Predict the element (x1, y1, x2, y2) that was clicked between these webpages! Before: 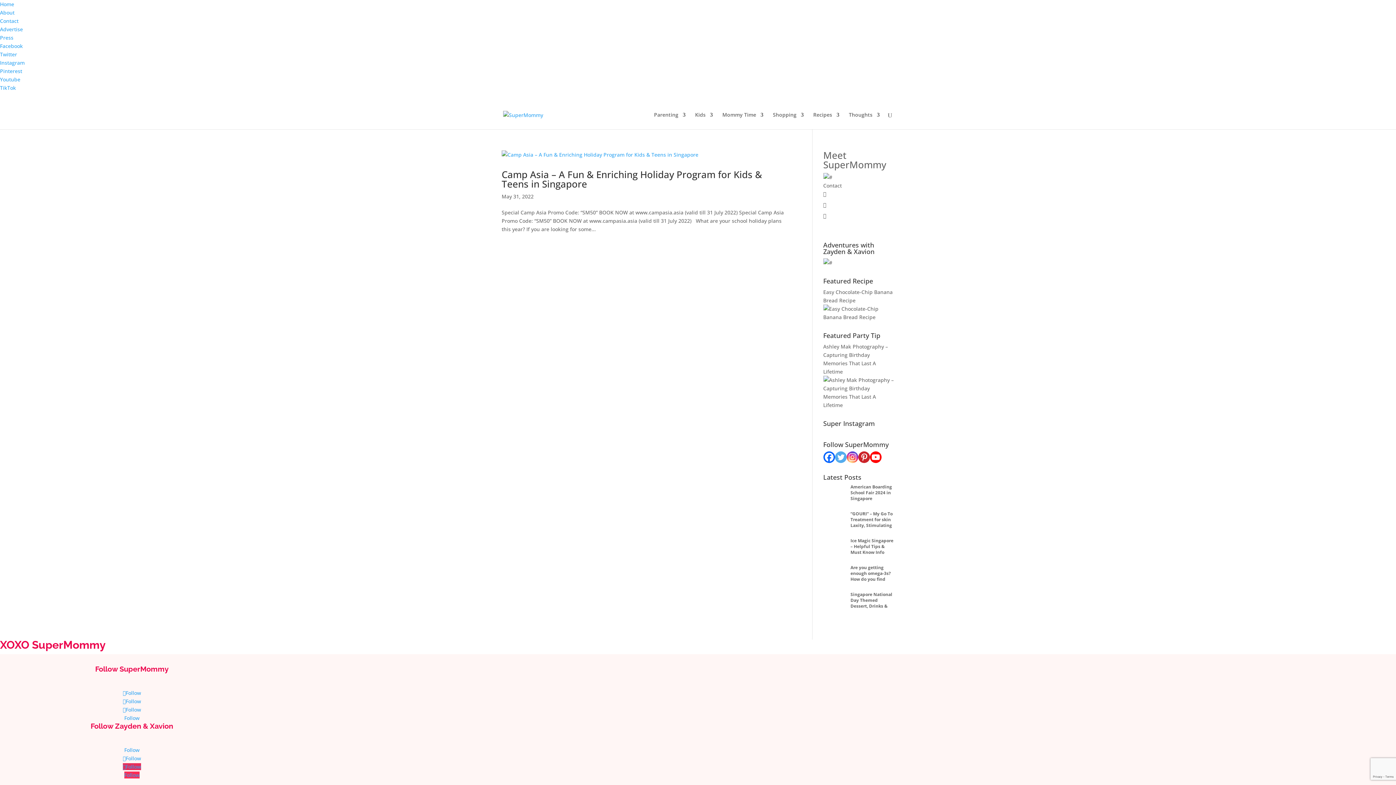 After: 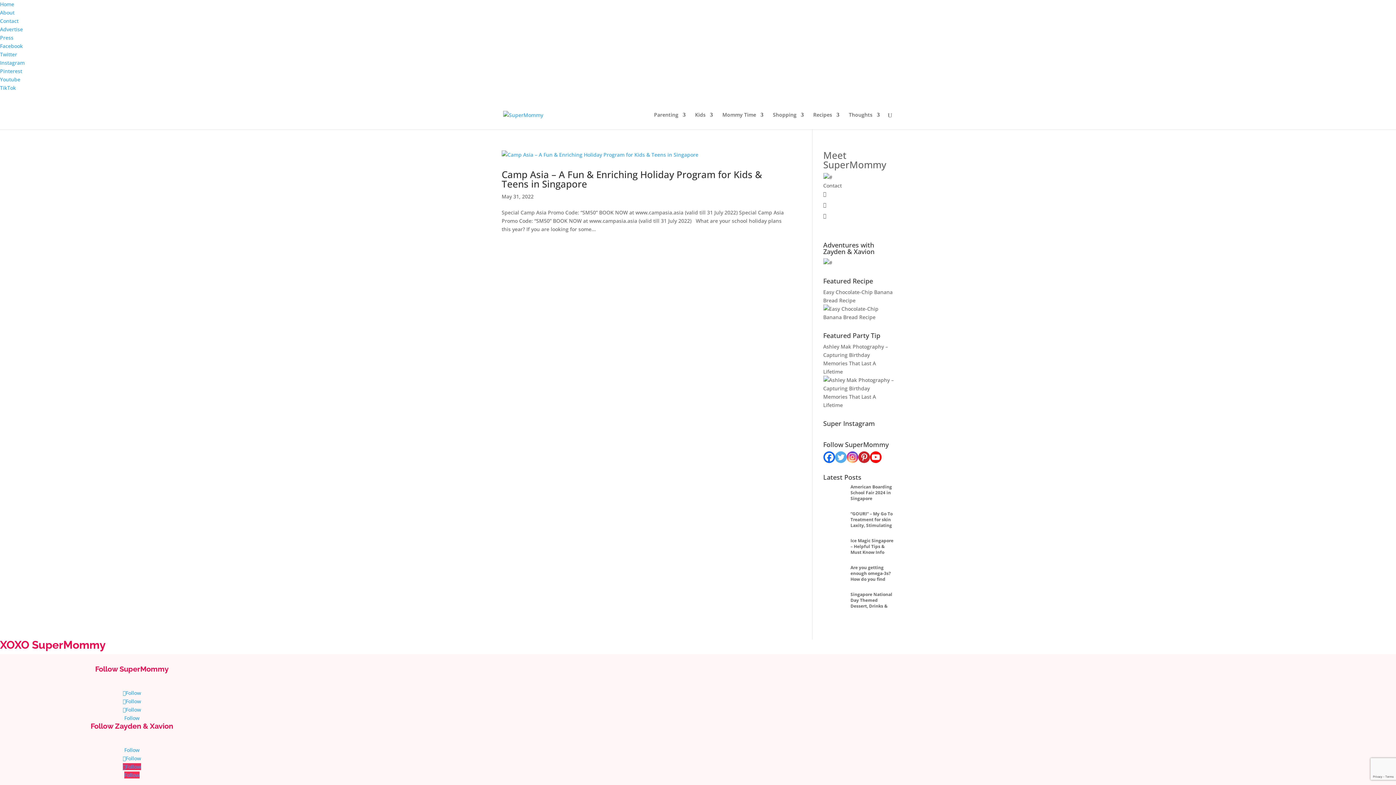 Action: bbox: (850, 564, 891, 588) label: Are you getting enough omega-3s? How do you find out?